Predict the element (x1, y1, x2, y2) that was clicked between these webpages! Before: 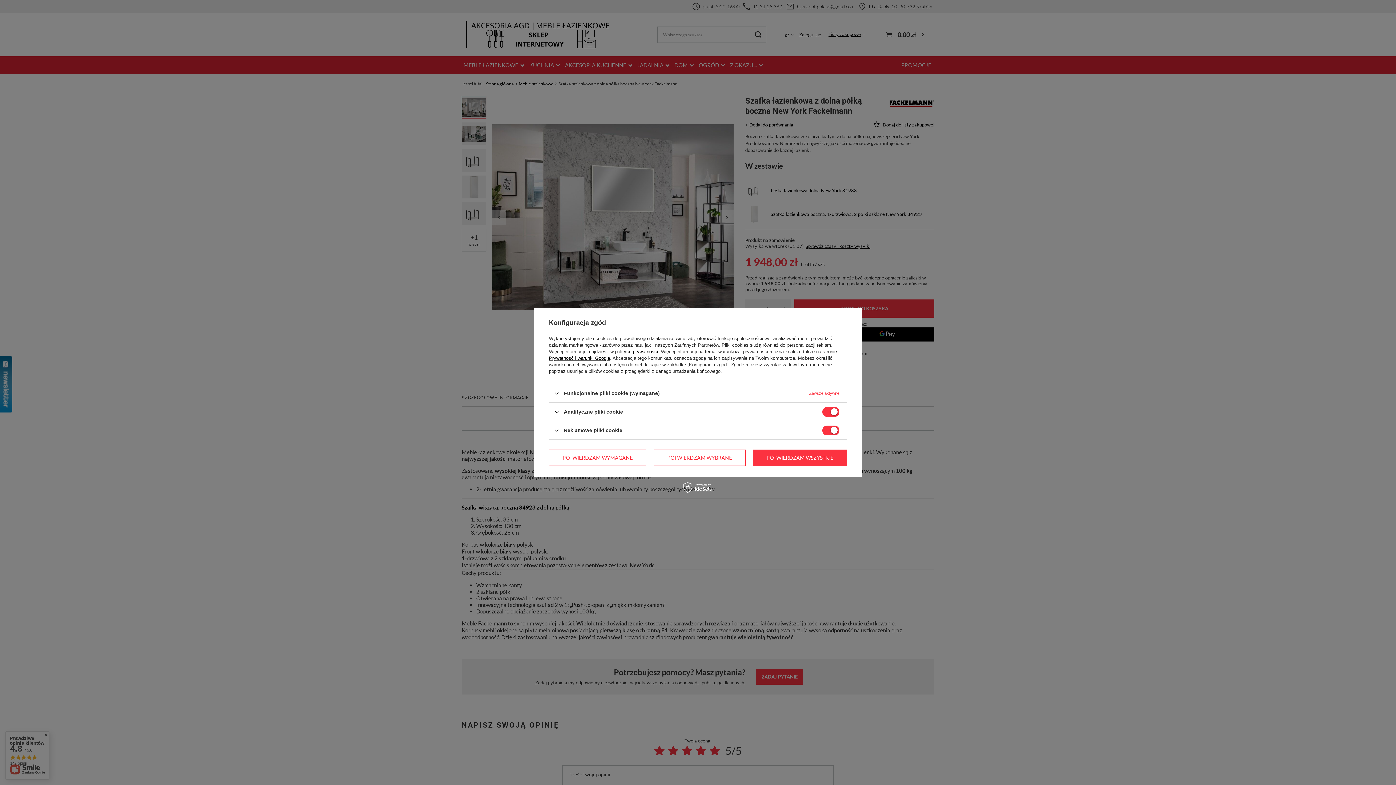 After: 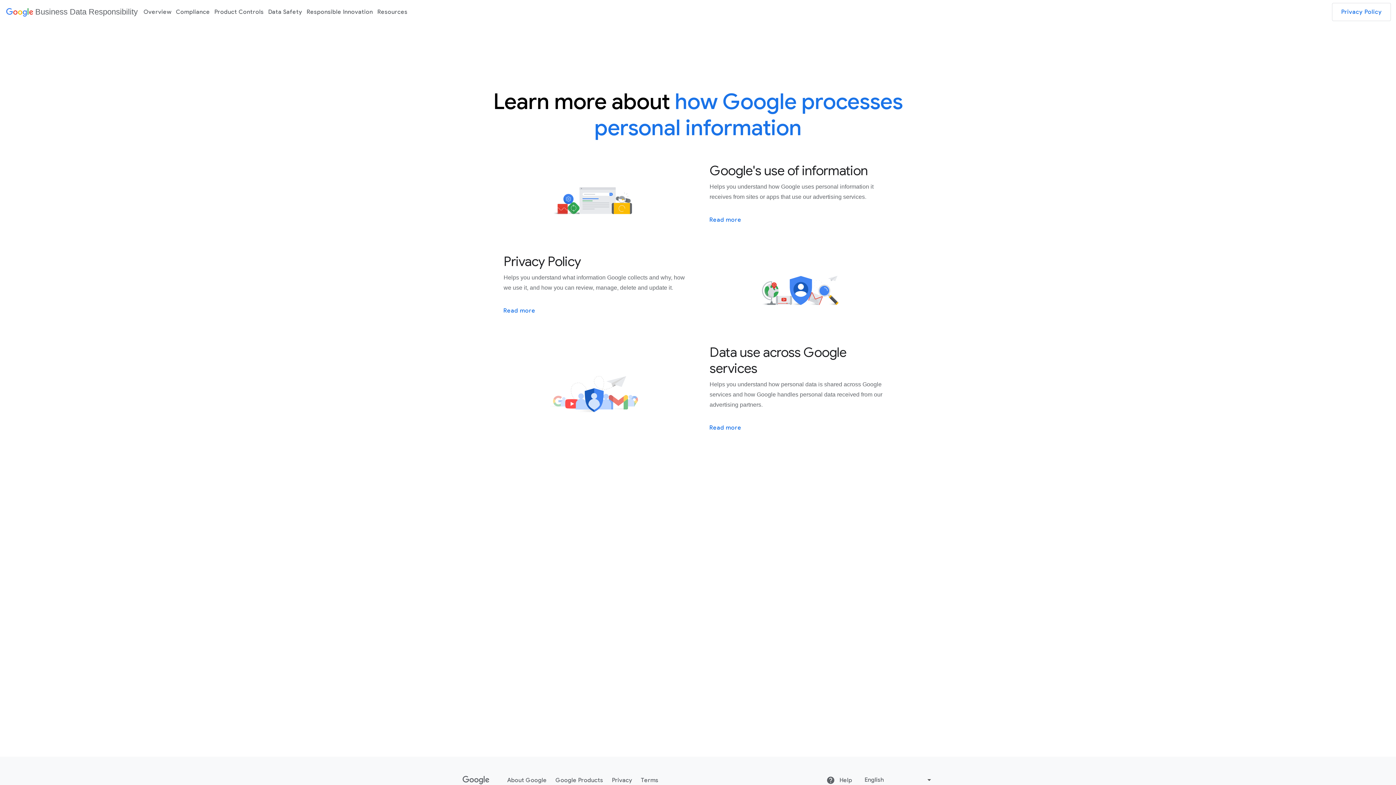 Action: bbox: (549, 355, 610, 361) label: Prywatność i warunki Google